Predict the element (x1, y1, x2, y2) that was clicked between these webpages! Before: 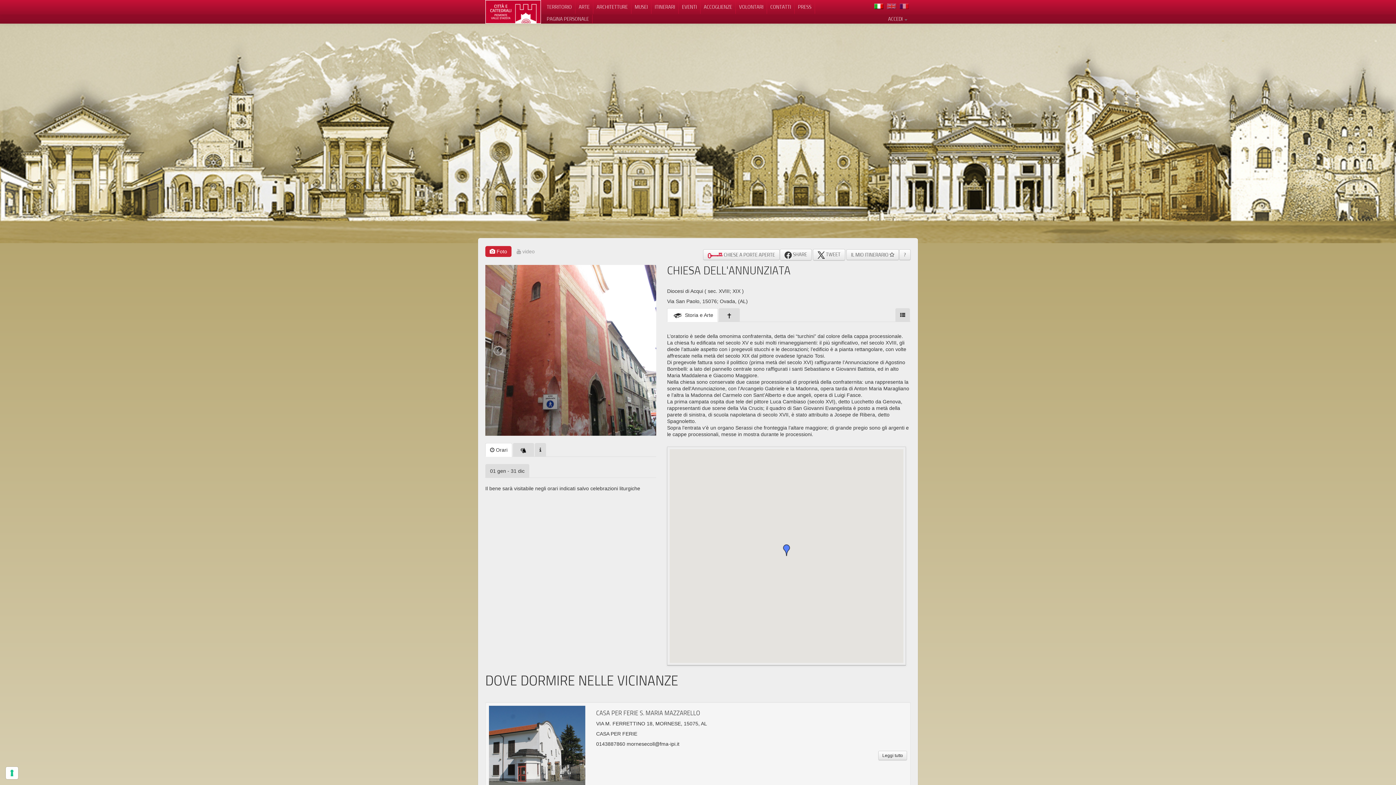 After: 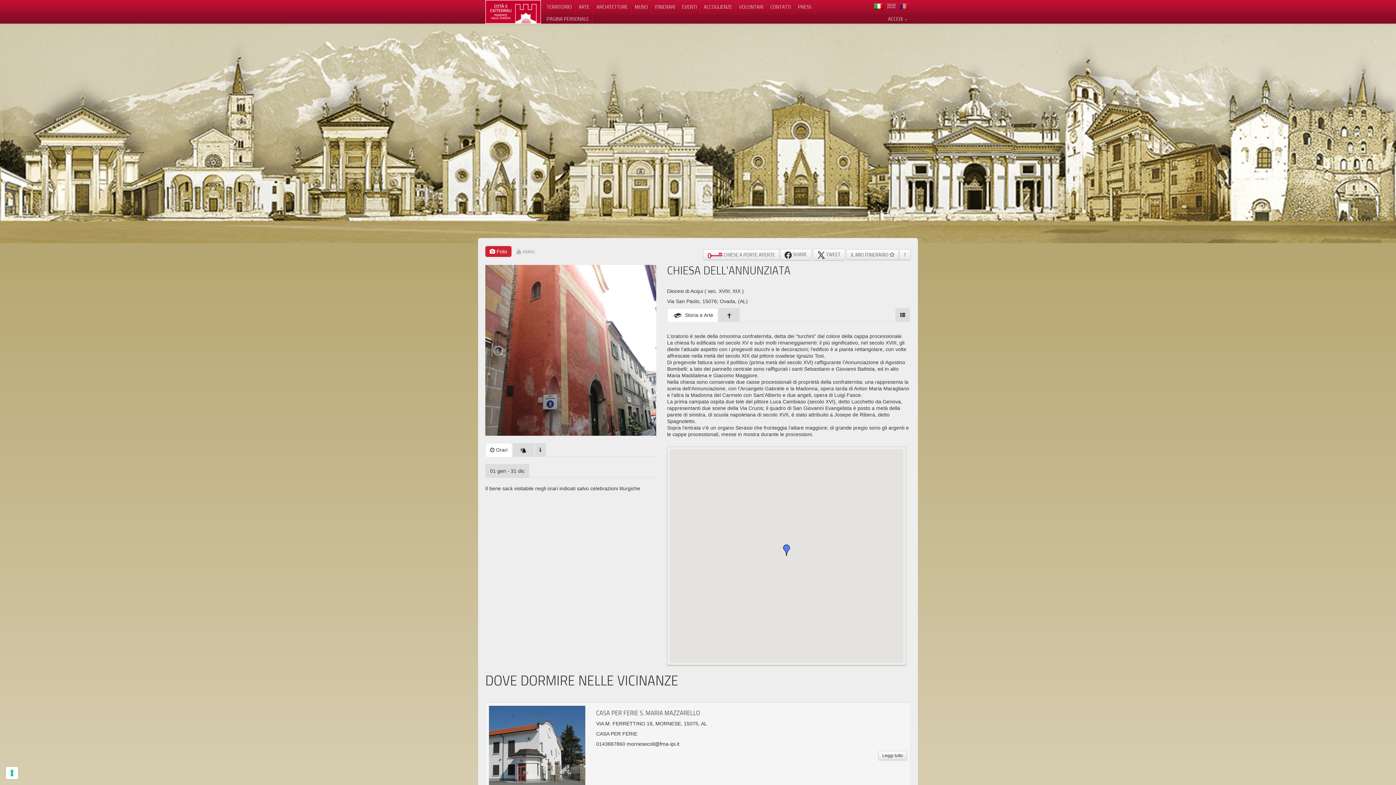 Action: bbox: (485, 246, 511, 257) label:  Foto